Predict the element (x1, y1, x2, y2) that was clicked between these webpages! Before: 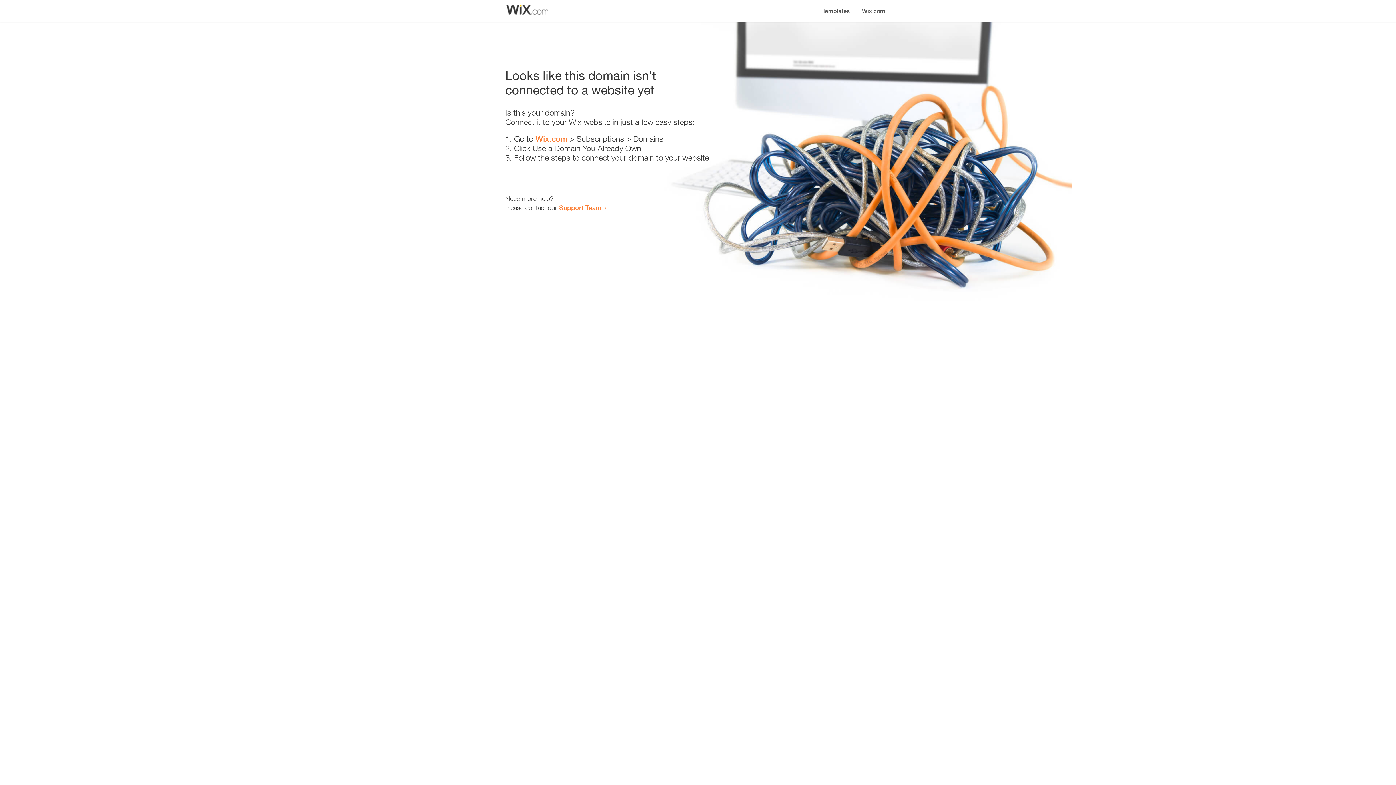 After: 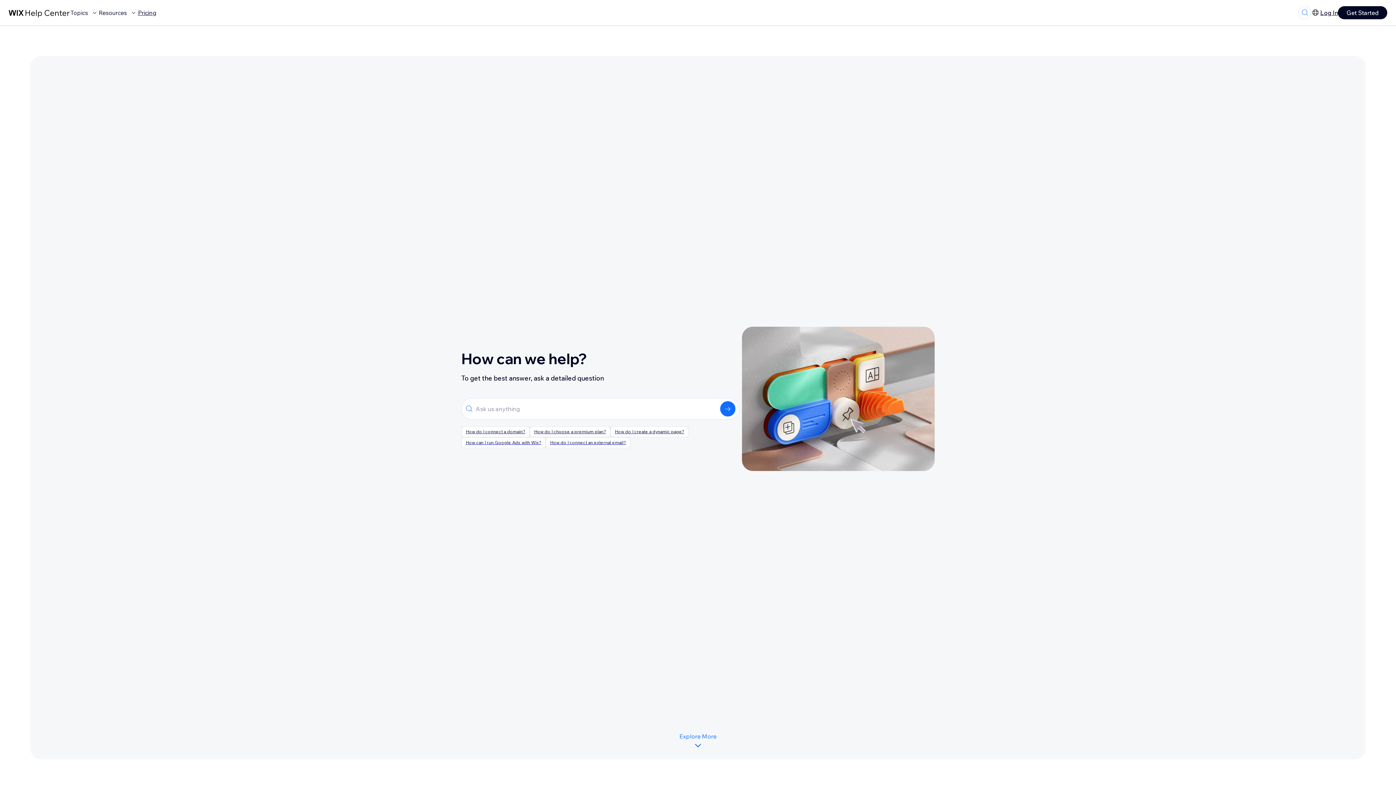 Action: bbox: (559, 203, 601, 211) label: Support Team